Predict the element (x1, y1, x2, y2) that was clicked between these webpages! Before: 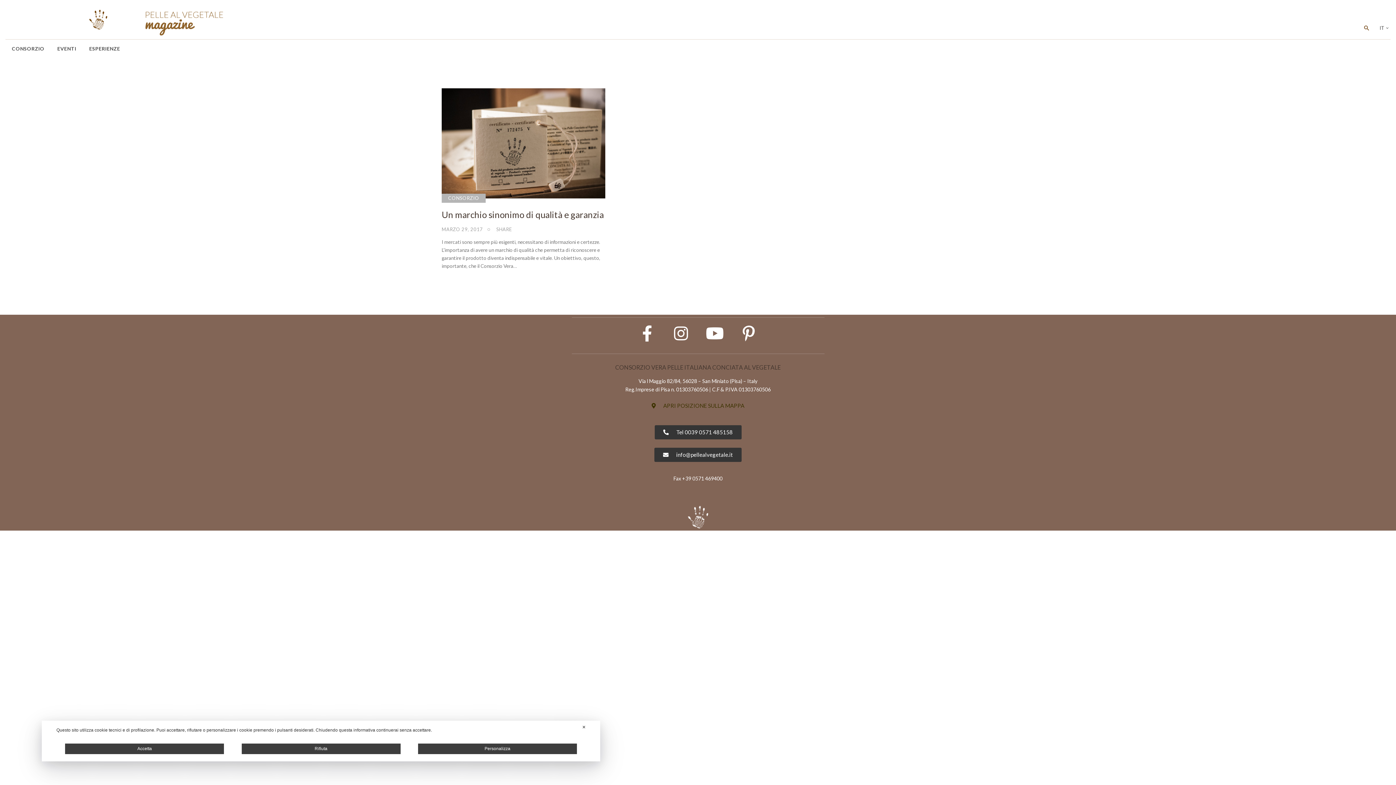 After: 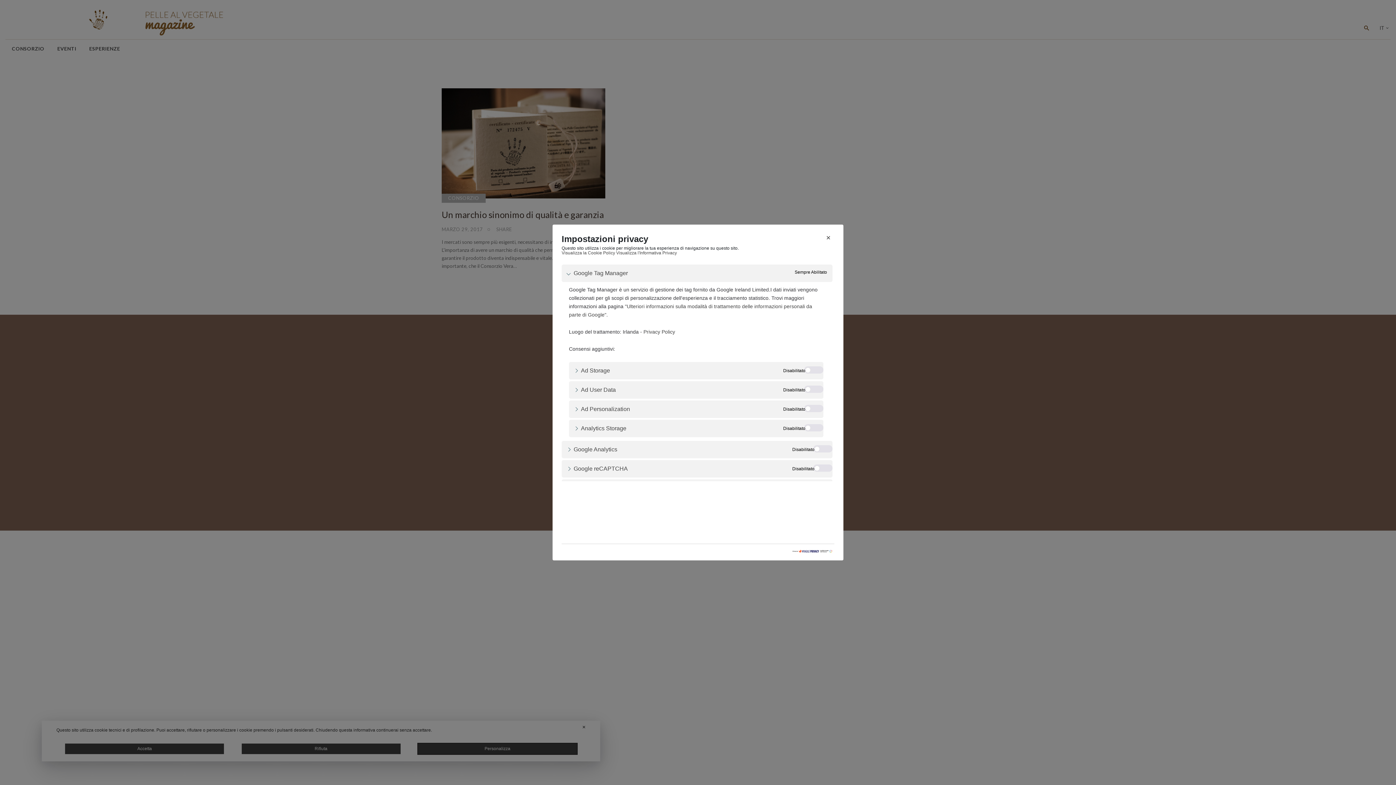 Action: bbox: (418, 744, 577, 754) label: Personalizza